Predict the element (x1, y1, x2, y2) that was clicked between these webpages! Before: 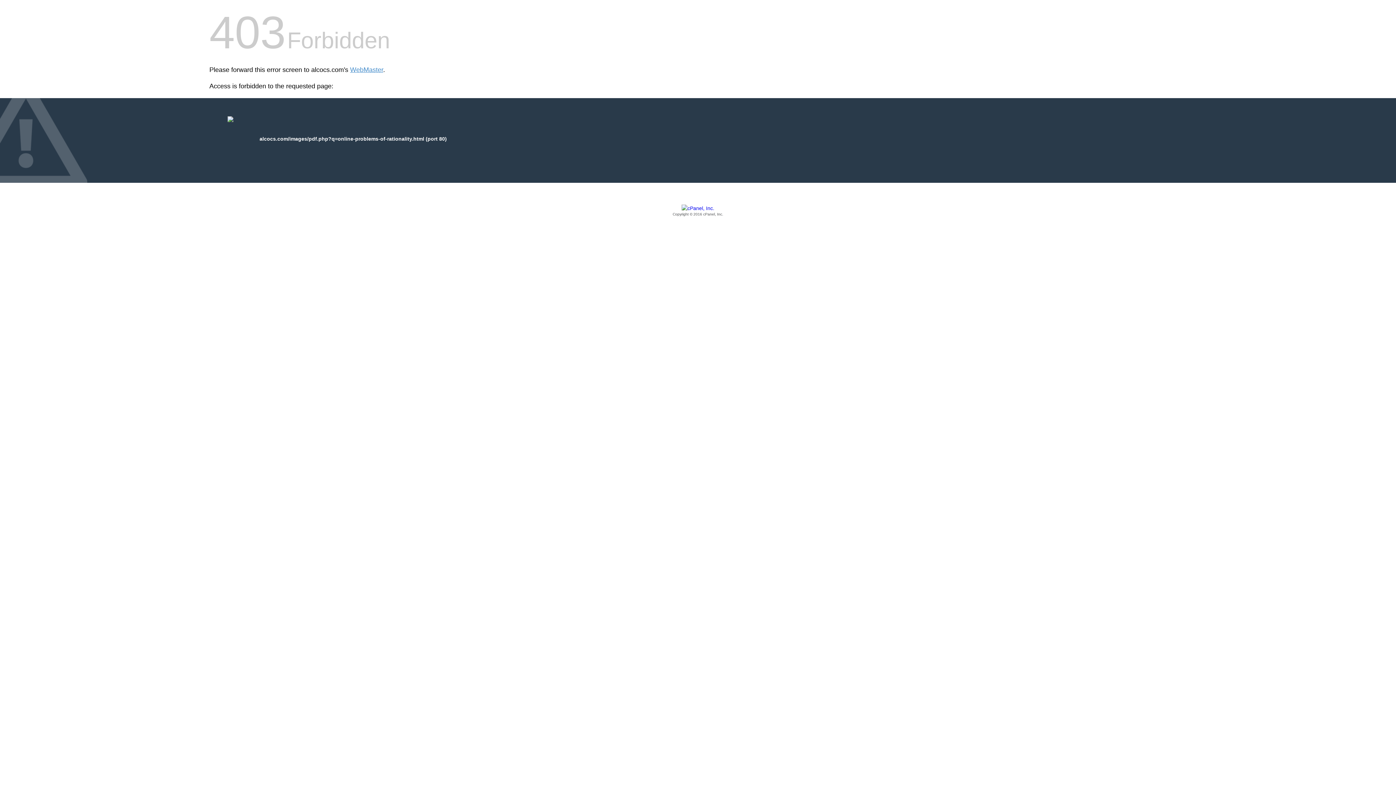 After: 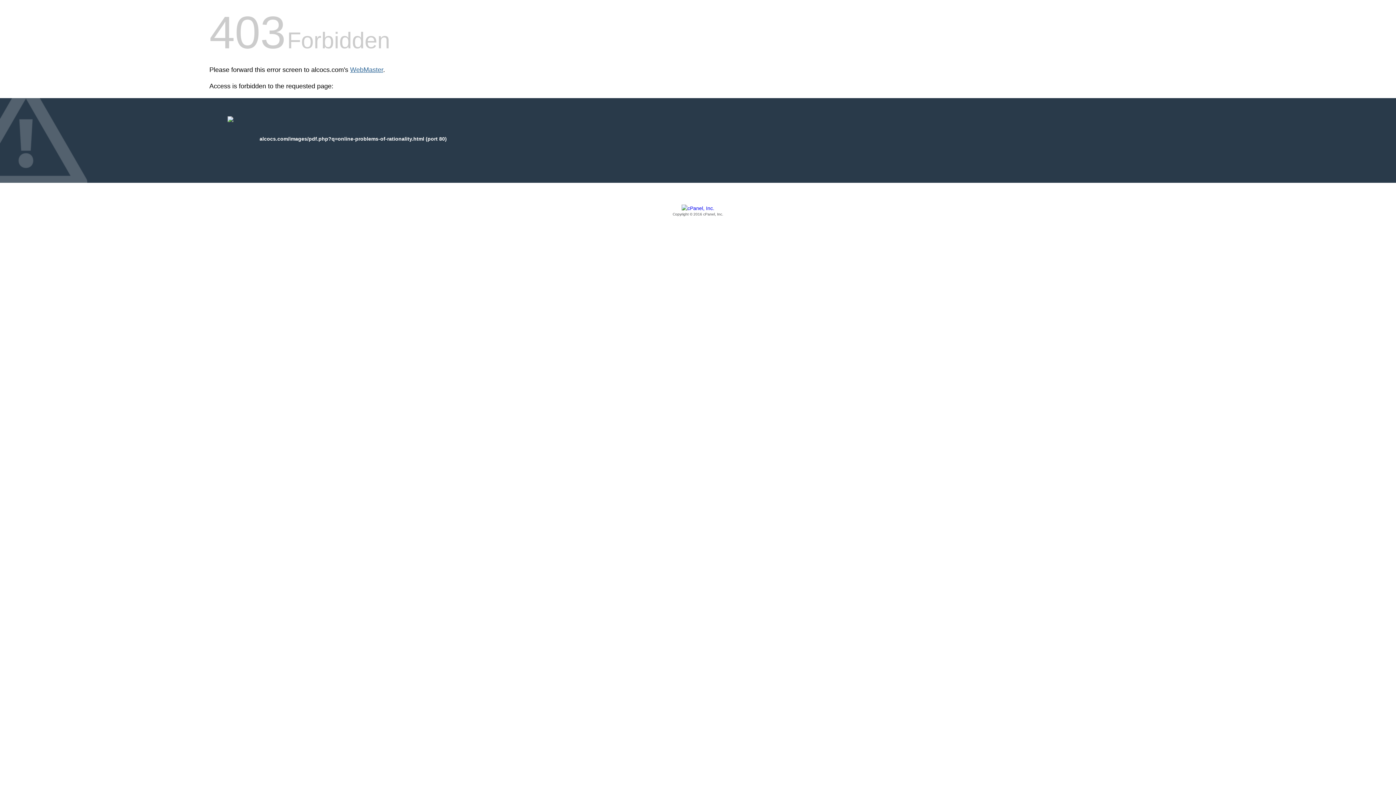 Action: label: WebMaster bbox: (350, 66, 383, 73)